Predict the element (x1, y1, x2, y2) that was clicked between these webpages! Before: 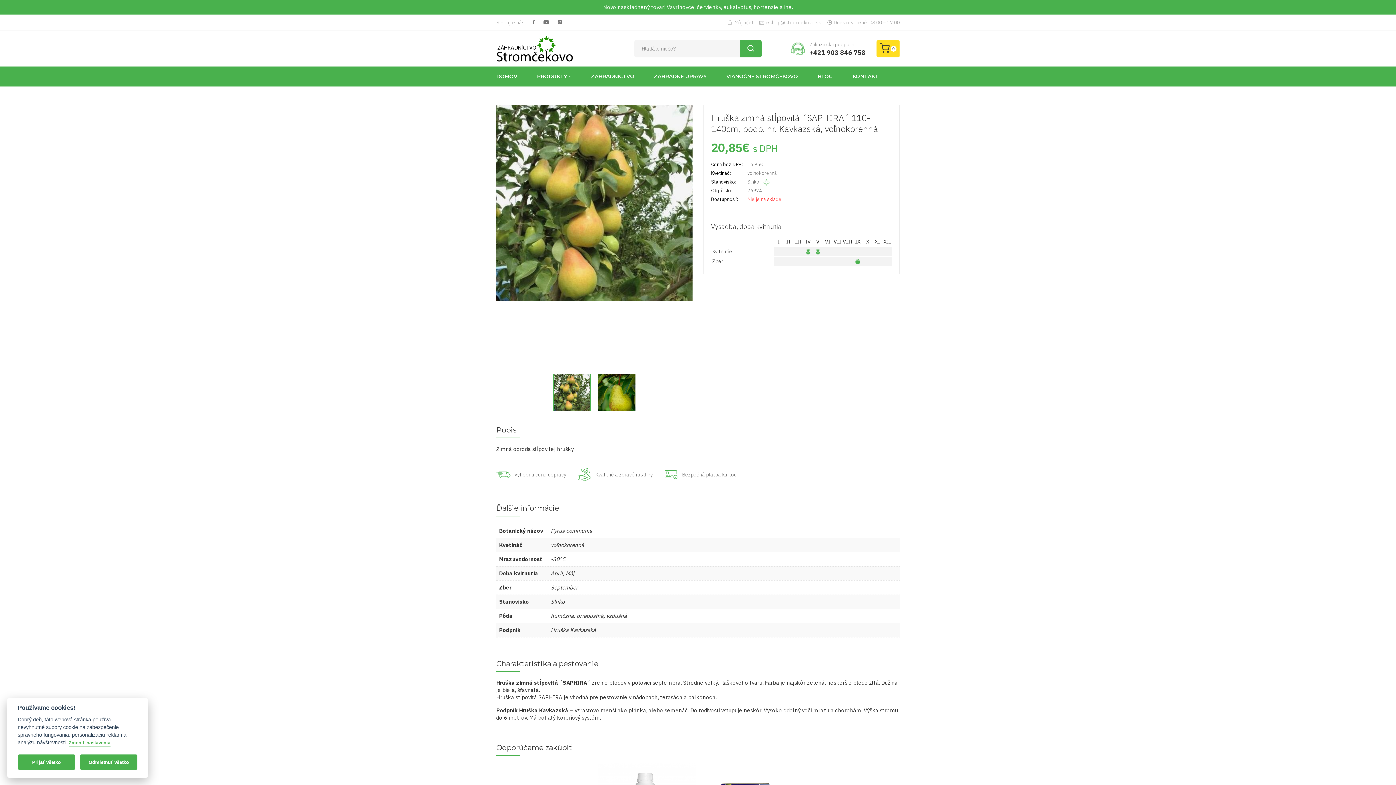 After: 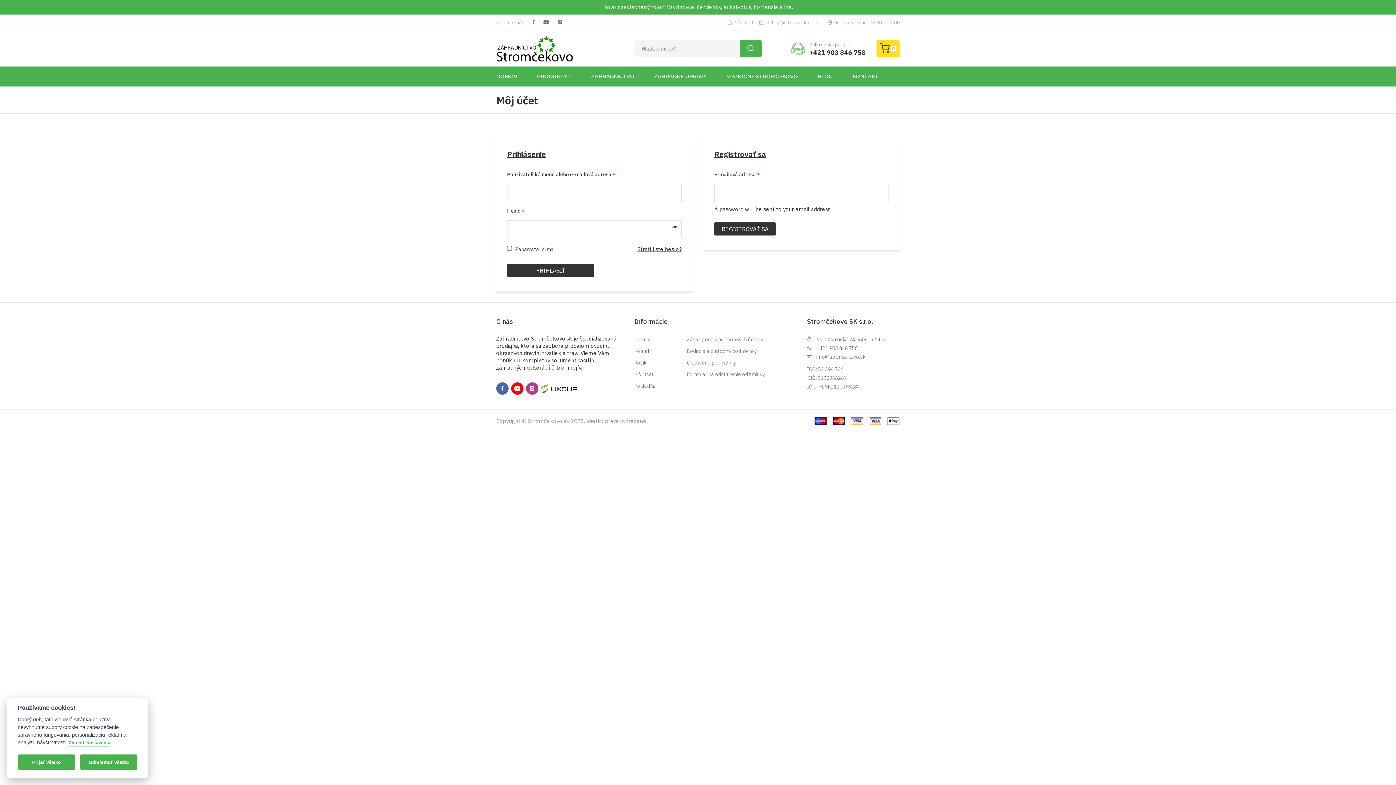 Action: label: Môj účet bbox: (727, 18, 753, 26)